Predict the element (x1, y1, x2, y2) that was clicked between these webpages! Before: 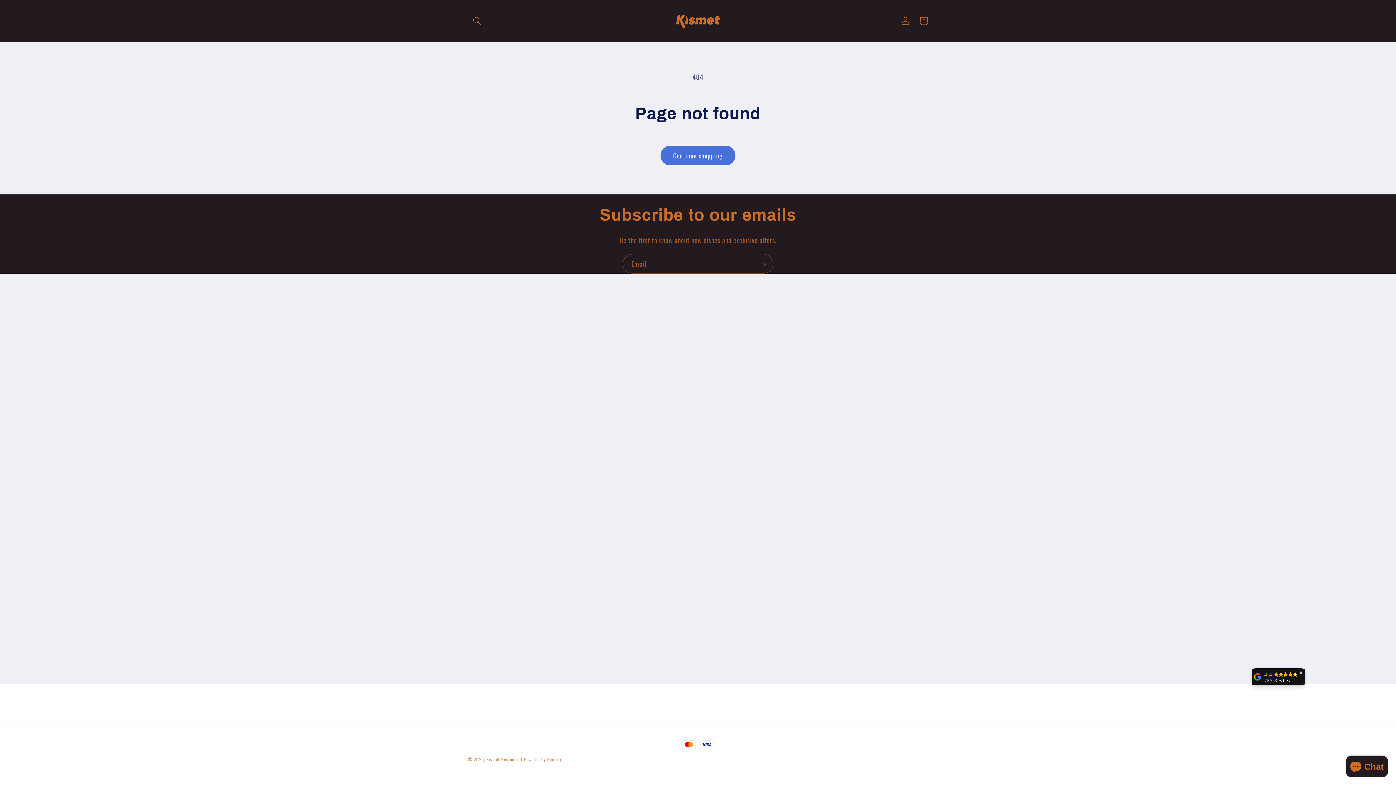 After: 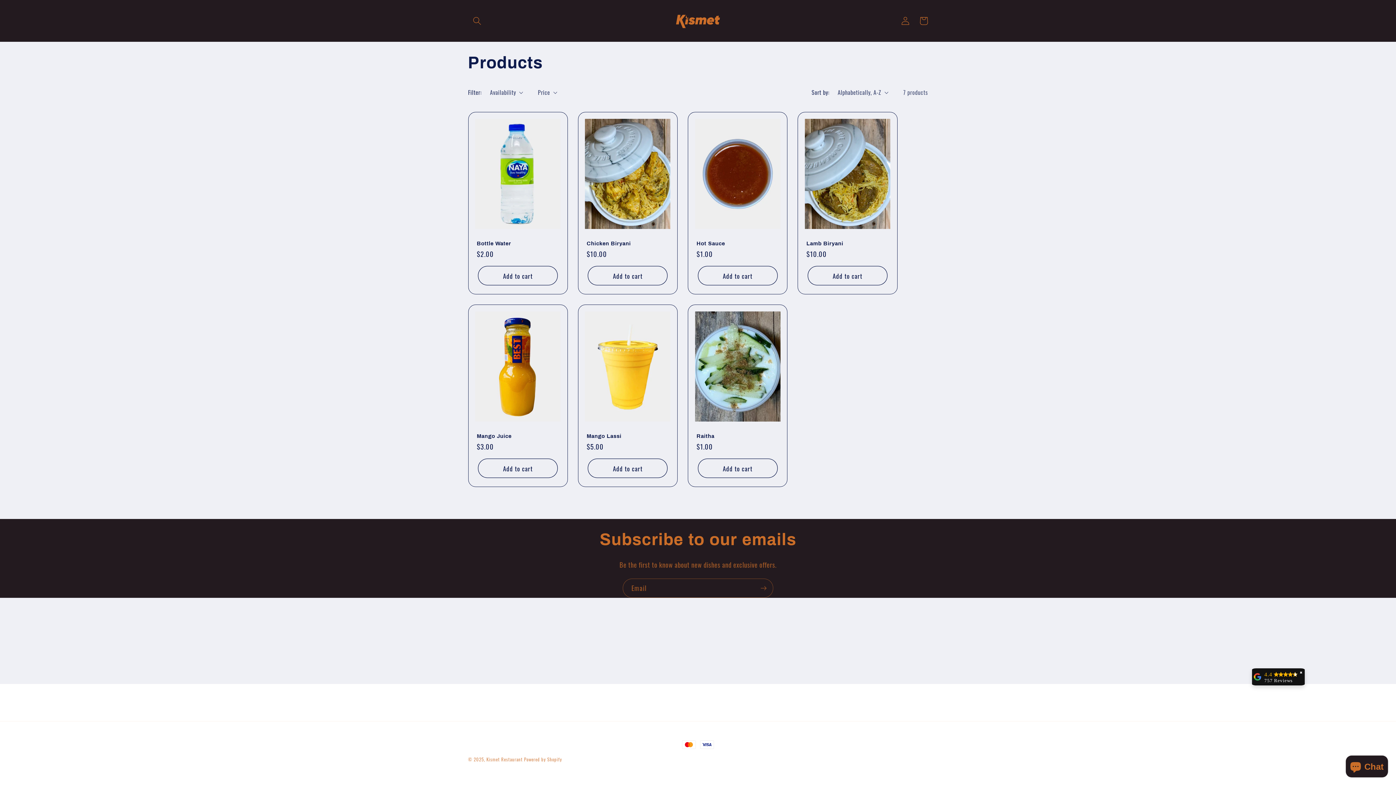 Action: label: Continue shopping bbox: (660, 145, 735, 165)